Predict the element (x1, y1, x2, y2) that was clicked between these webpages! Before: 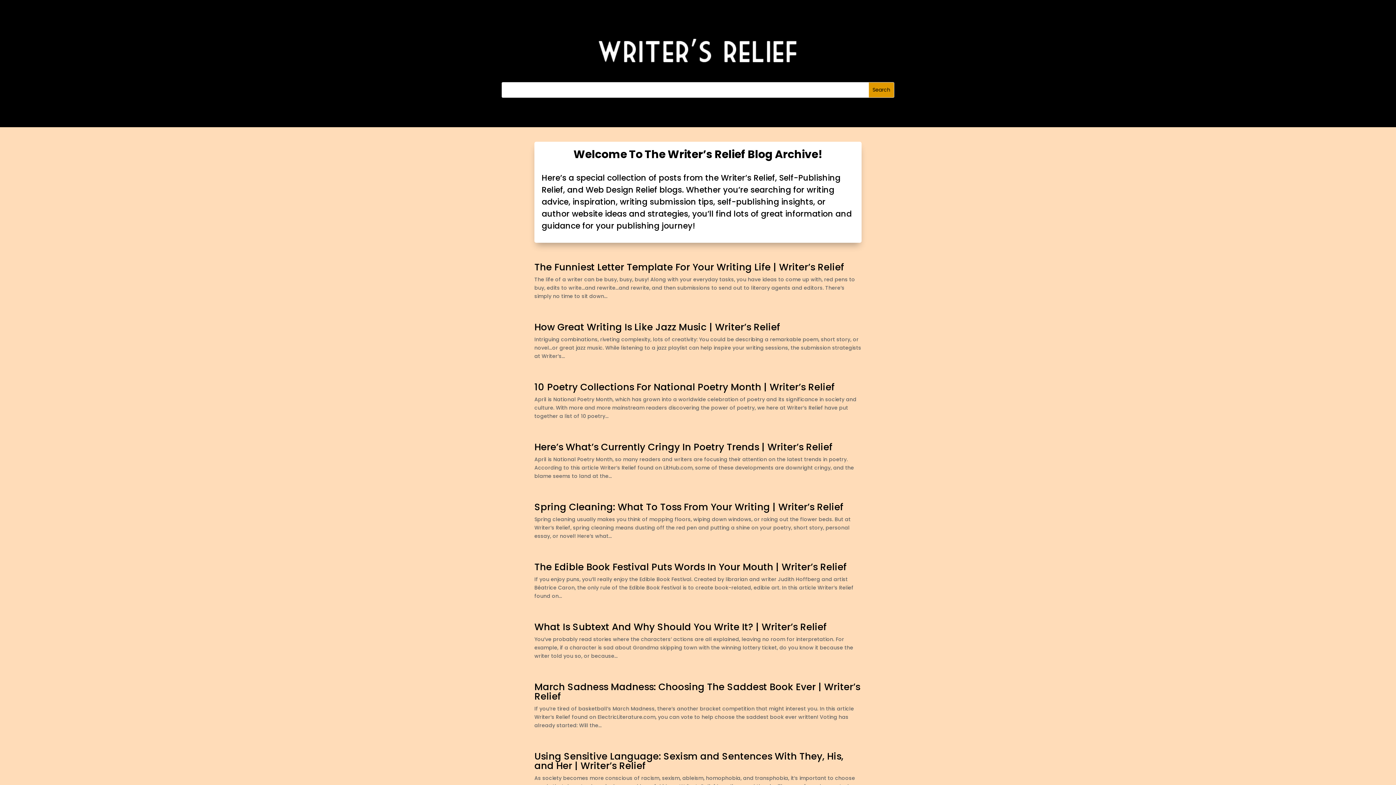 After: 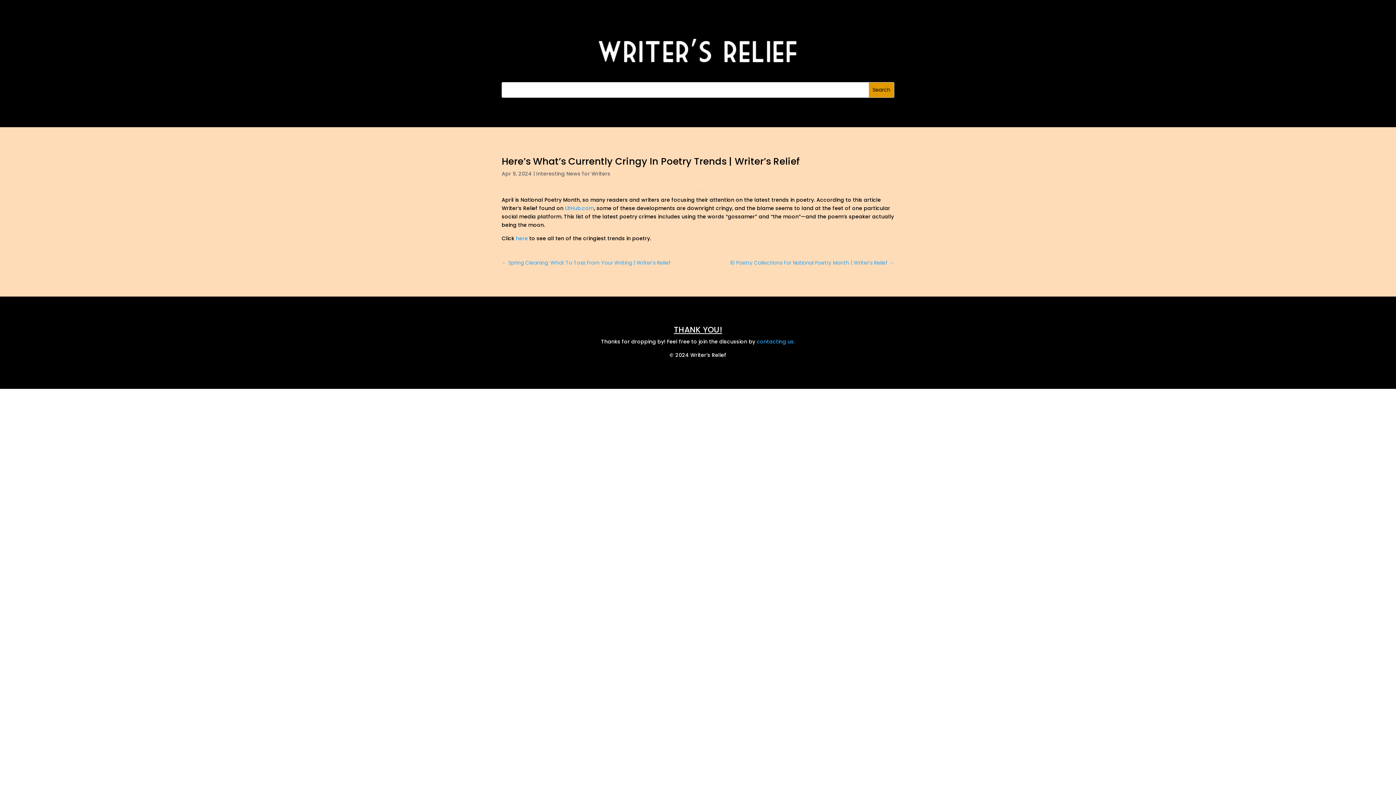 Action: bbox: (534, 440, 832, 453) label: Here’s What’s Currently Cringy In Poetry Trends | Writer’s Relief